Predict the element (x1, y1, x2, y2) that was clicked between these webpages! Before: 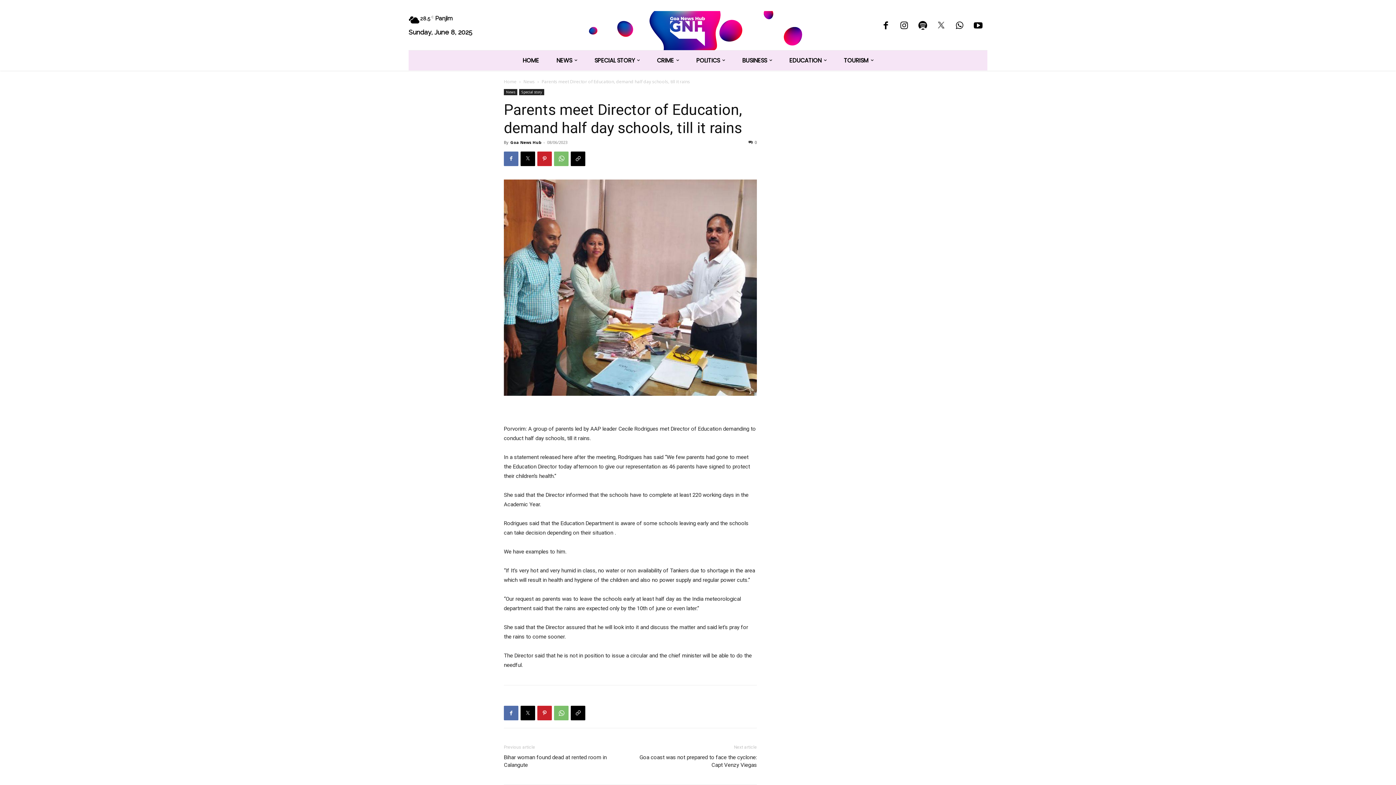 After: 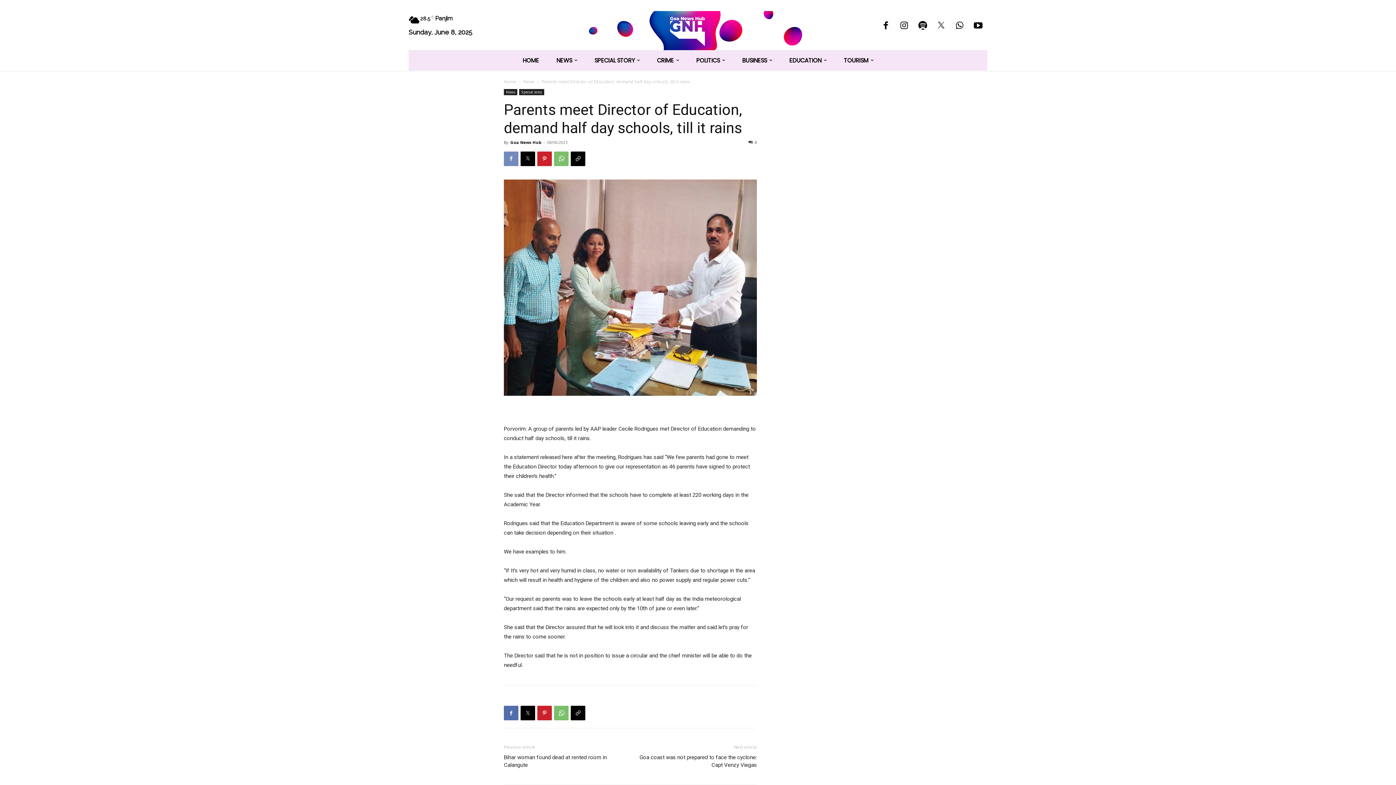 Action: bbox: (504, 144, 518, 158)